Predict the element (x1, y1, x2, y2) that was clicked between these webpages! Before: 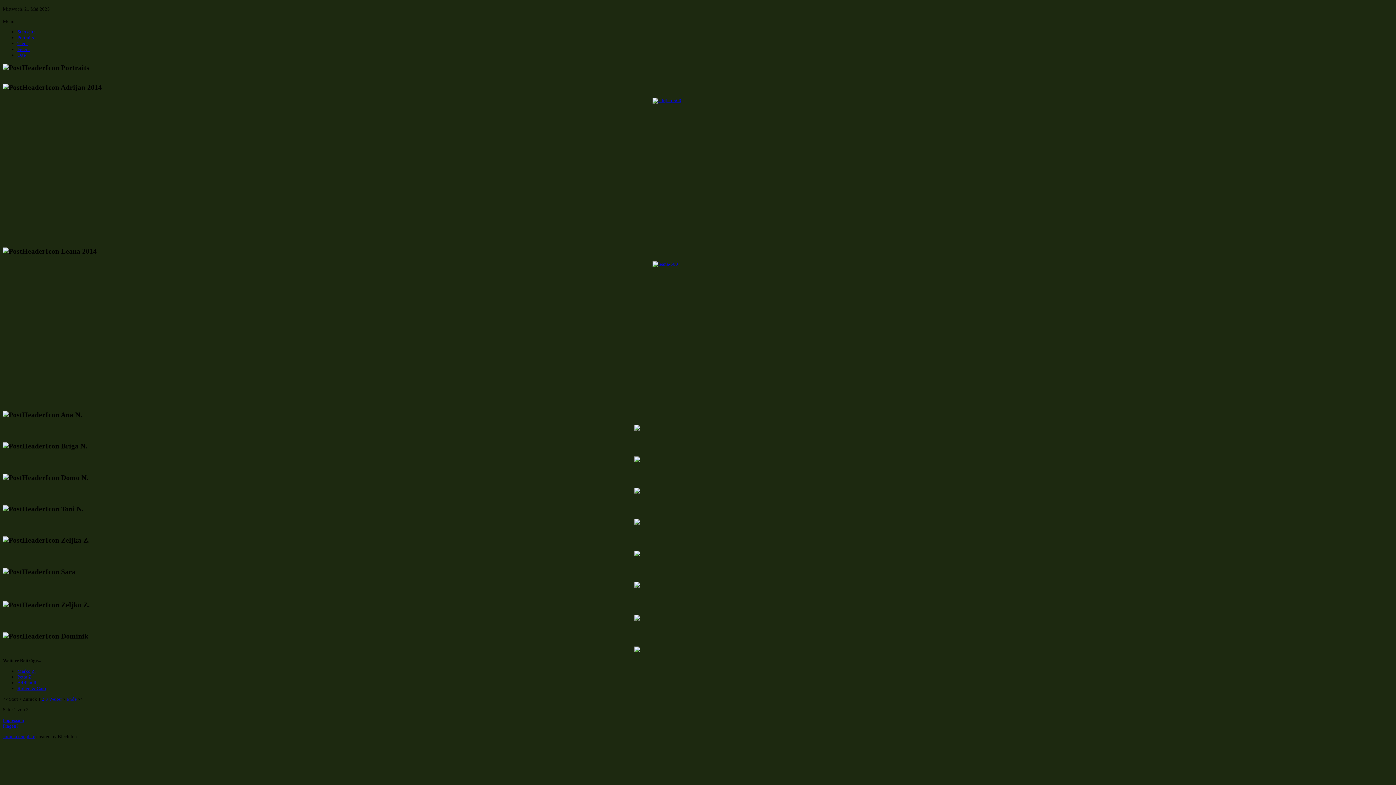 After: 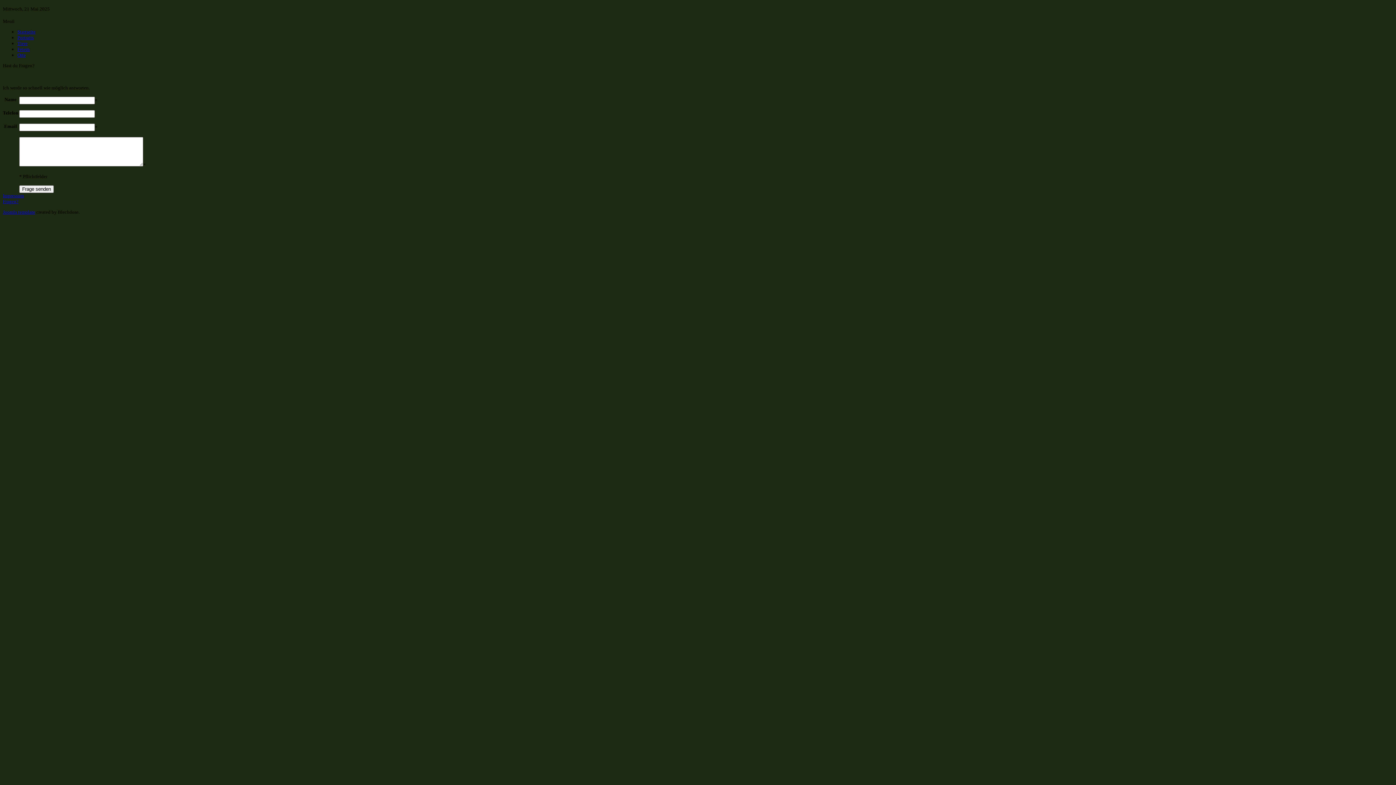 Action: label: Fragen? bbox: (2, 723, 18, 729)